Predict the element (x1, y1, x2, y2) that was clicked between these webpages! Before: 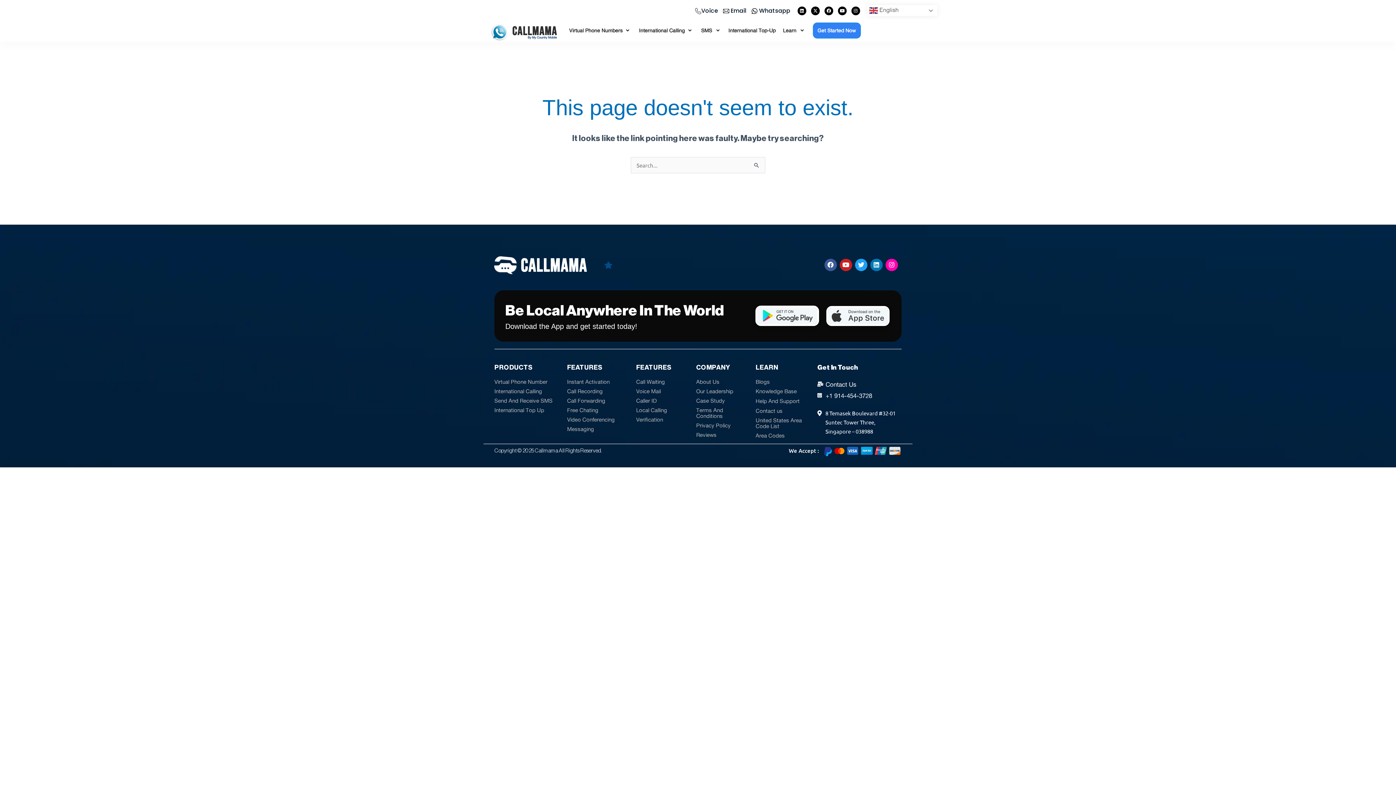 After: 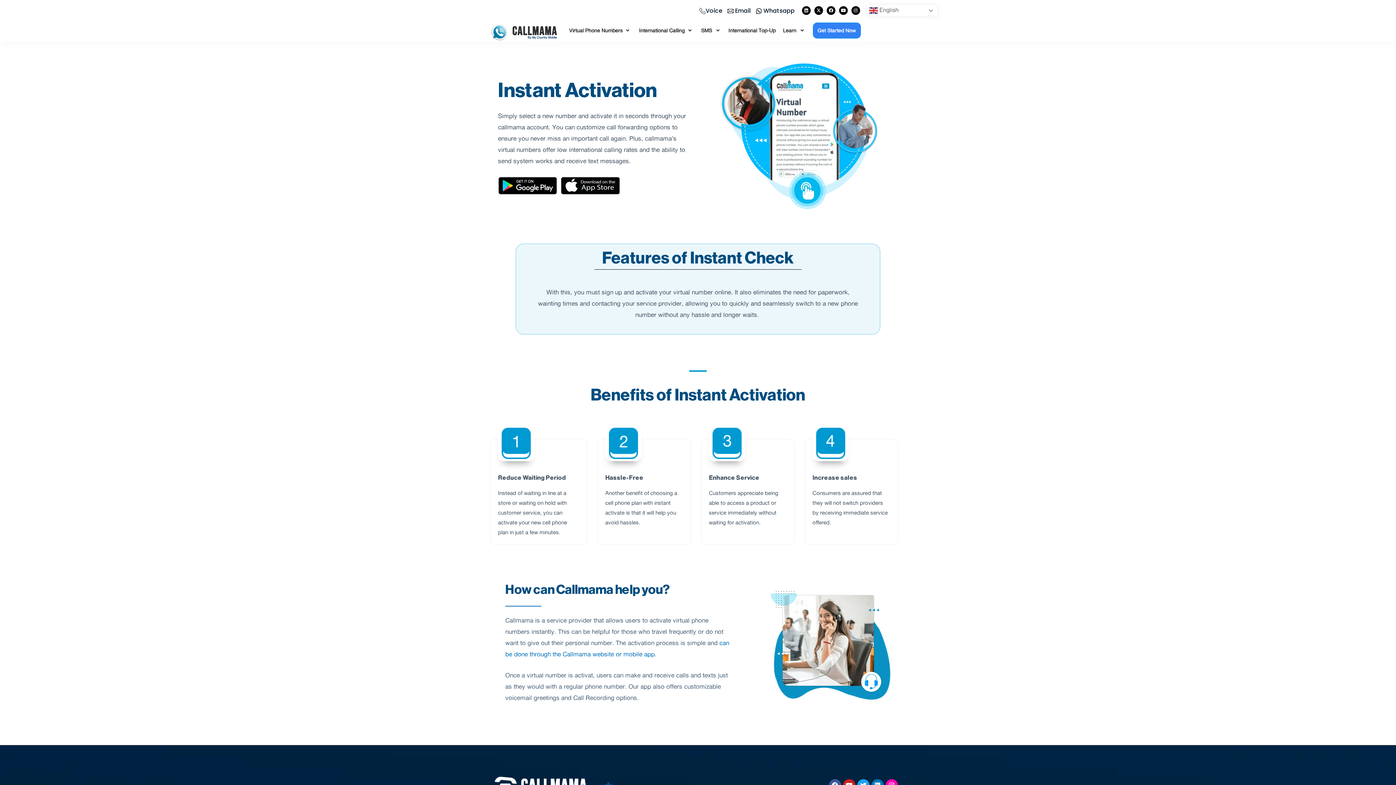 Action: bbox: (567, 378, 609, 385) label: Instant Activation